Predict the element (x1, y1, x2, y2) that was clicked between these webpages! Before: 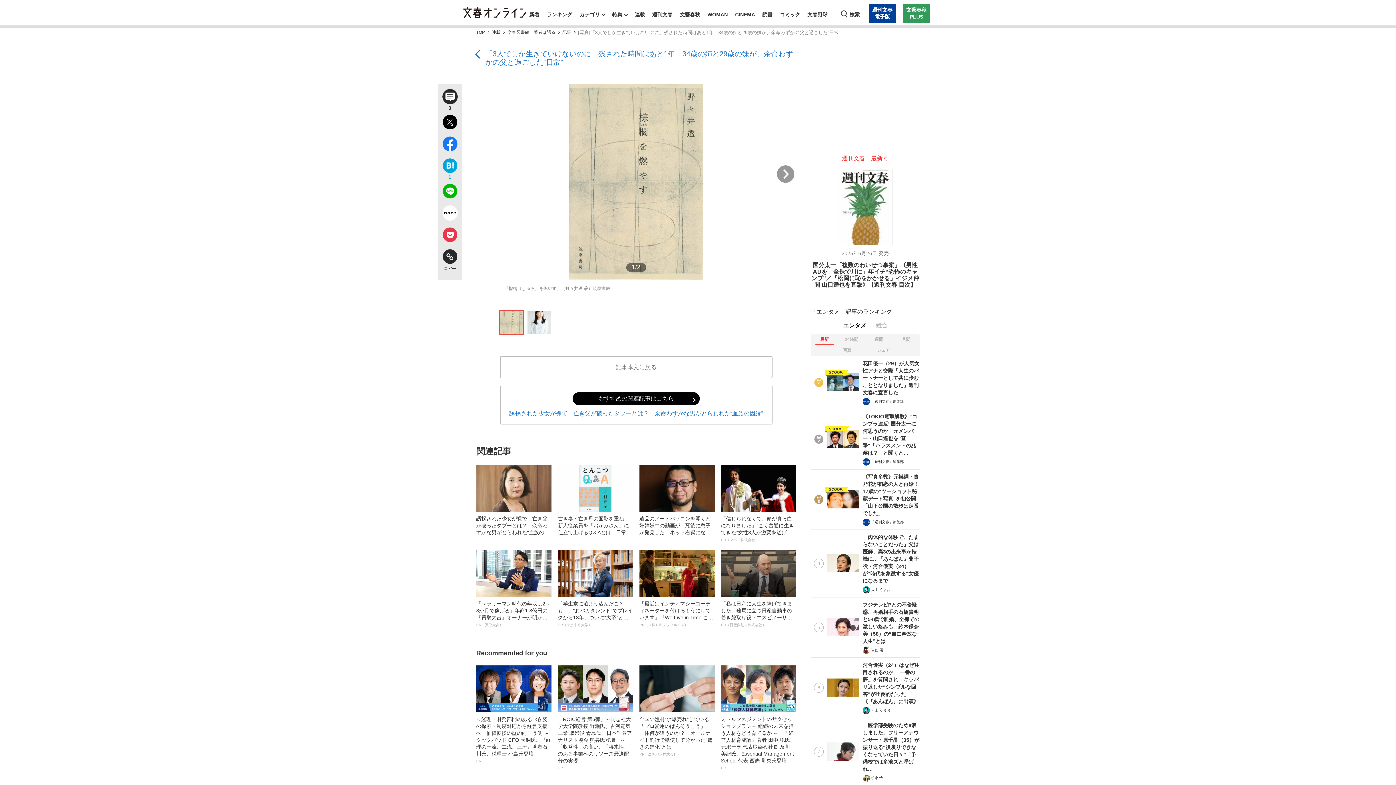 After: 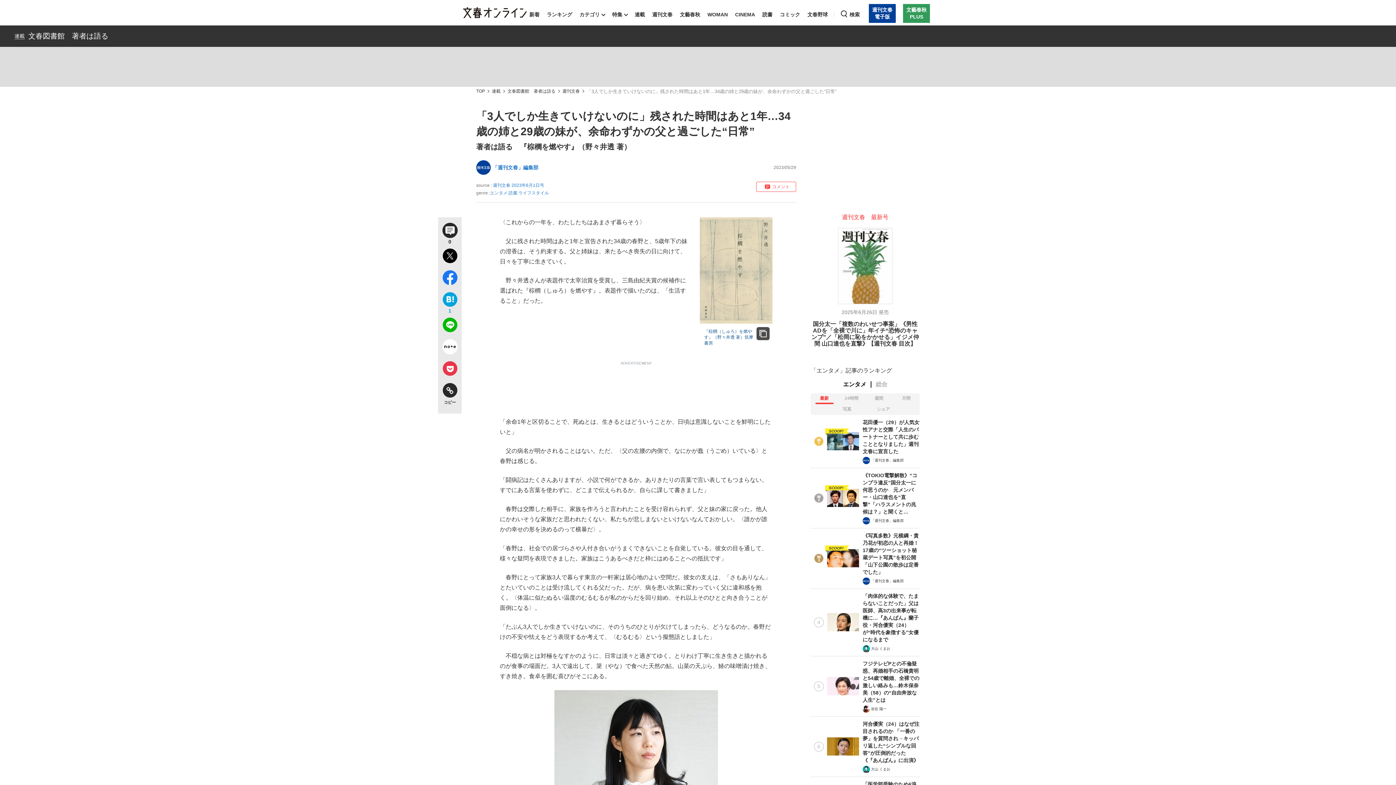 Action: label: 「3人でしか生きていけないのに」残された時間はあと1年…34歳の姉と29歳の妹が、余命わずかの父と過ごした“日常” bbox: (476, 49, 796, 66)